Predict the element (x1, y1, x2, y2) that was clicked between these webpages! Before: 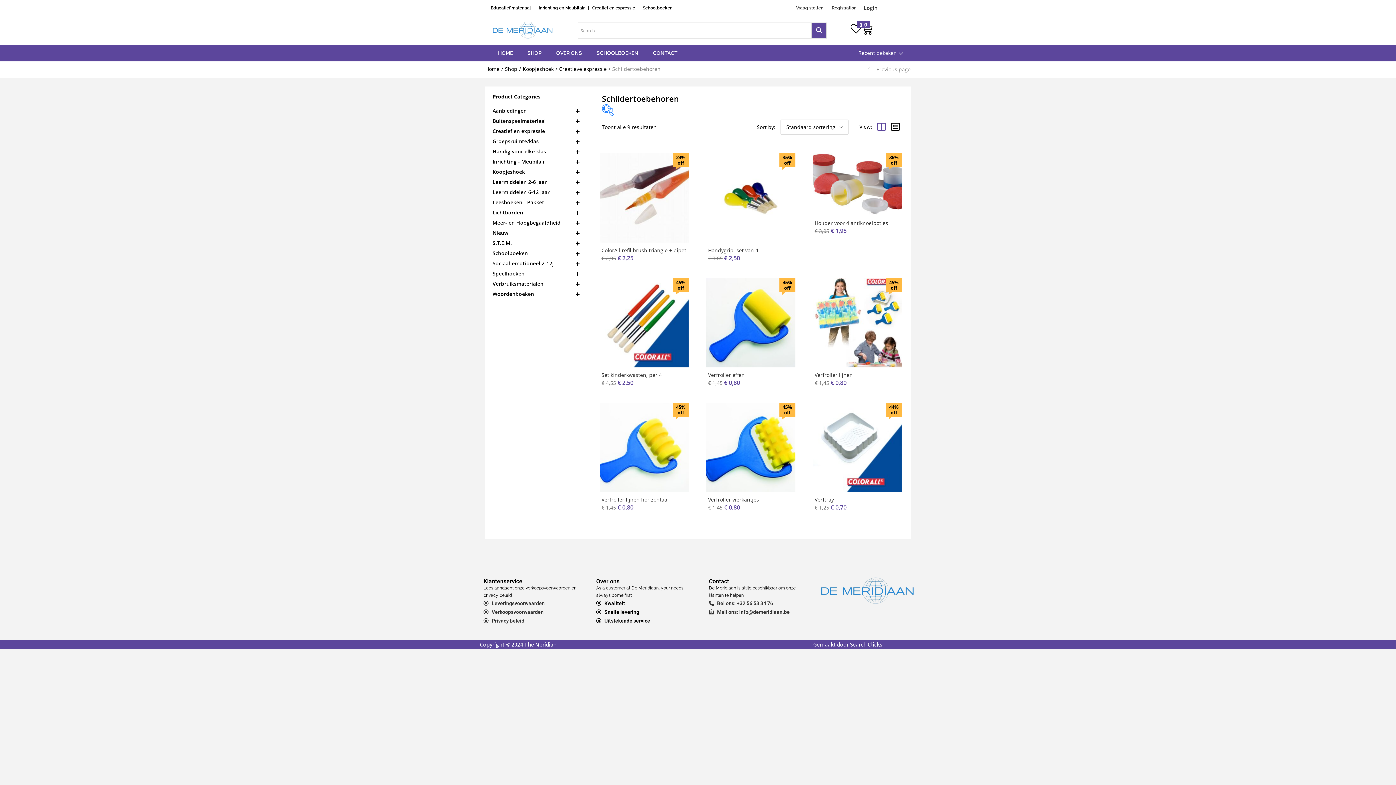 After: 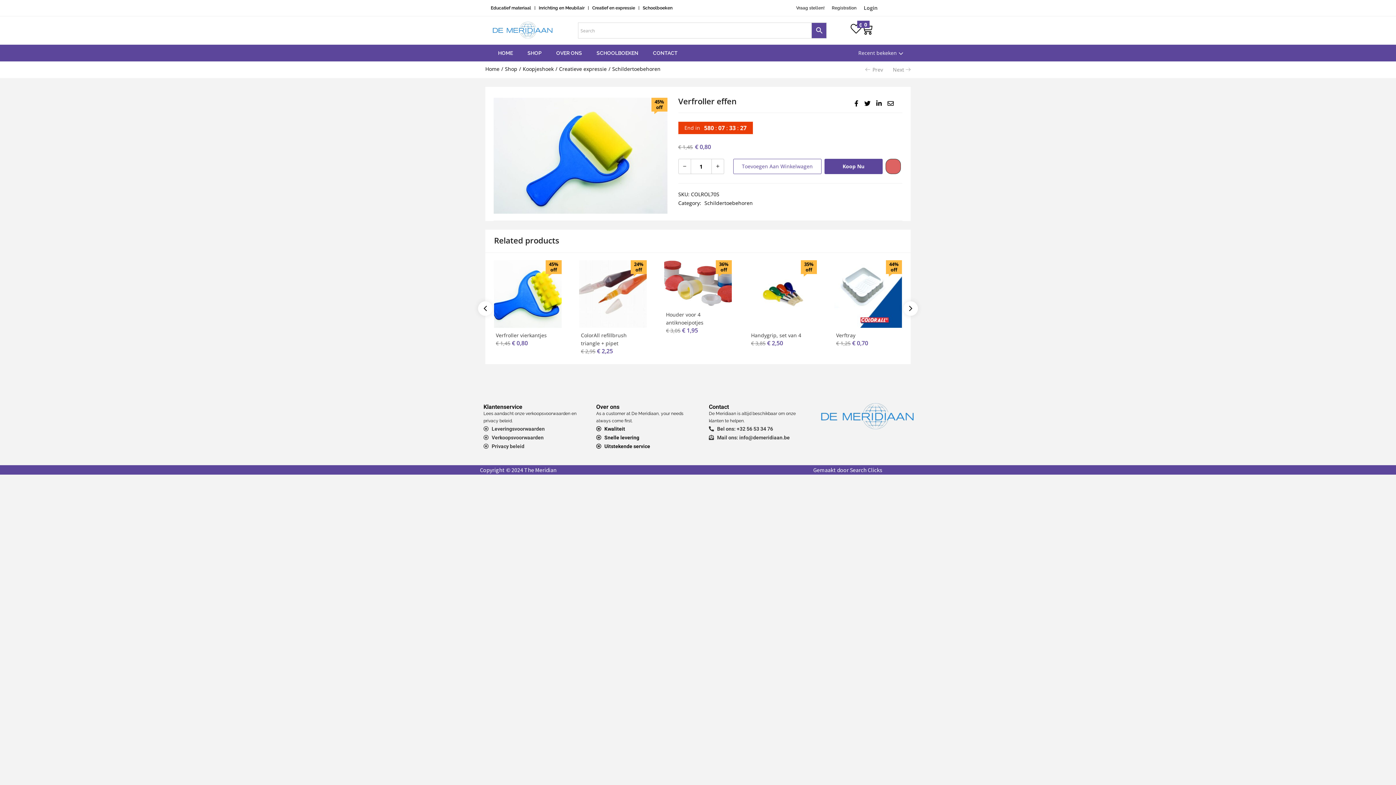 Action: label: Verfroller effen bbox: (708, 371, 744, 378)